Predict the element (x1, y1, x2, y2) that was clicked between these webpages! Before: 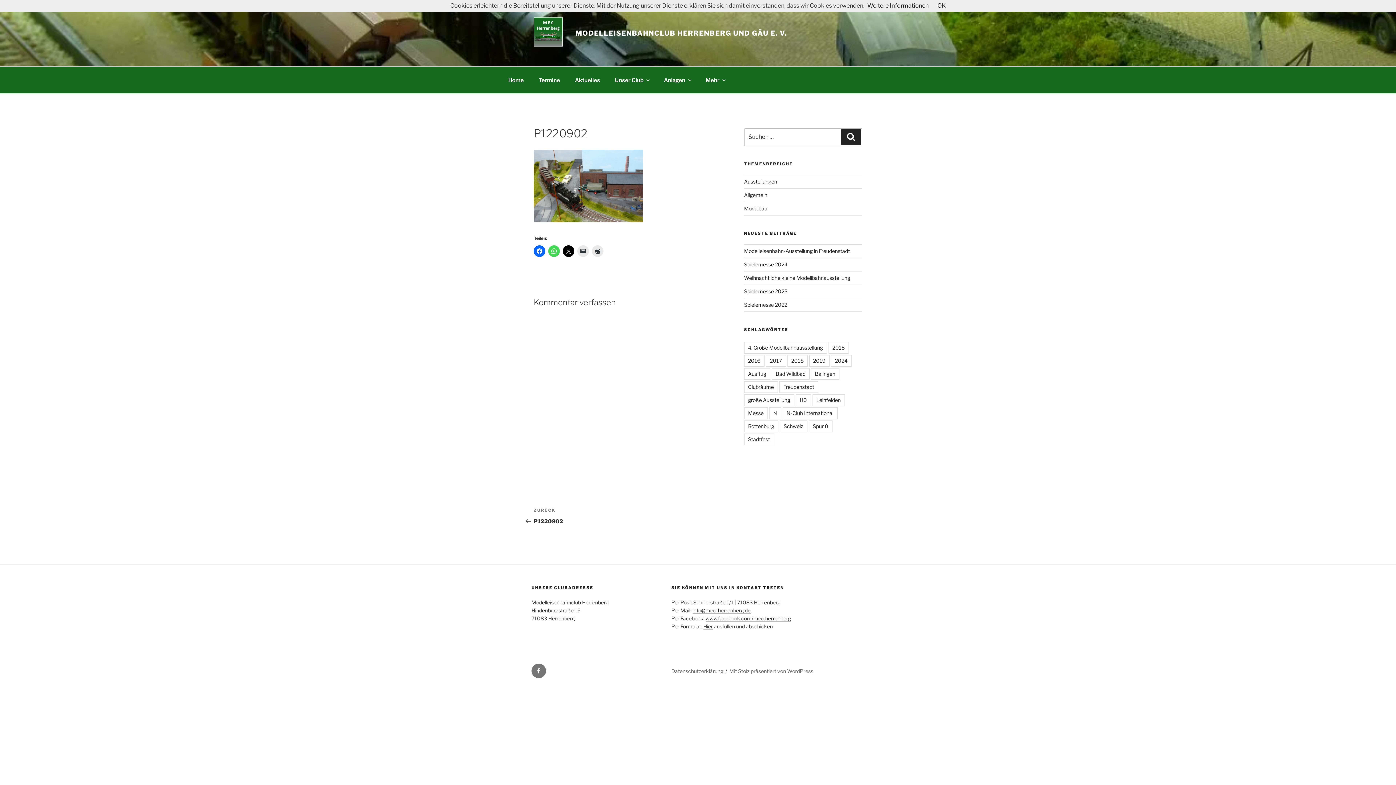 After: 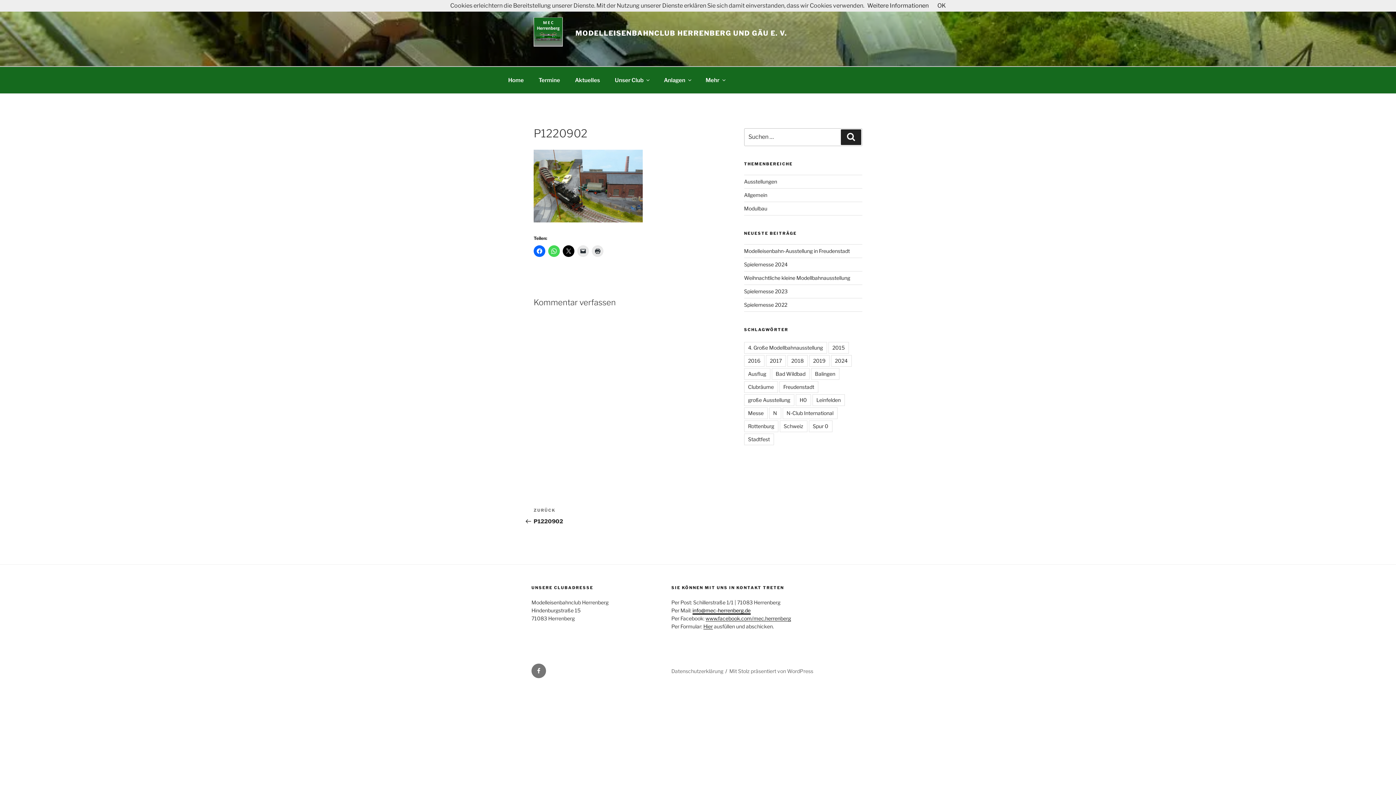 Action: label: info@mec-herrenberg.de bbox: (692, 607, 750, 613)